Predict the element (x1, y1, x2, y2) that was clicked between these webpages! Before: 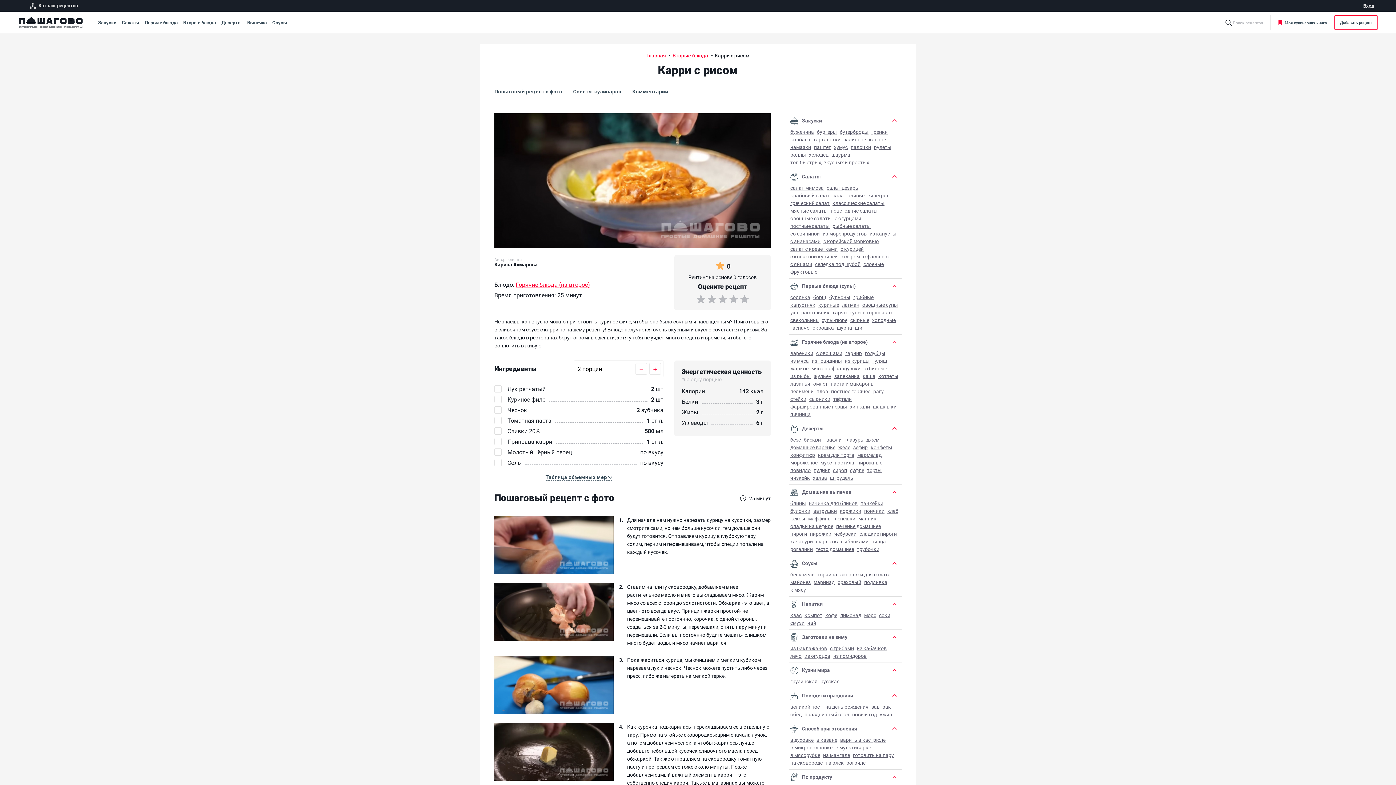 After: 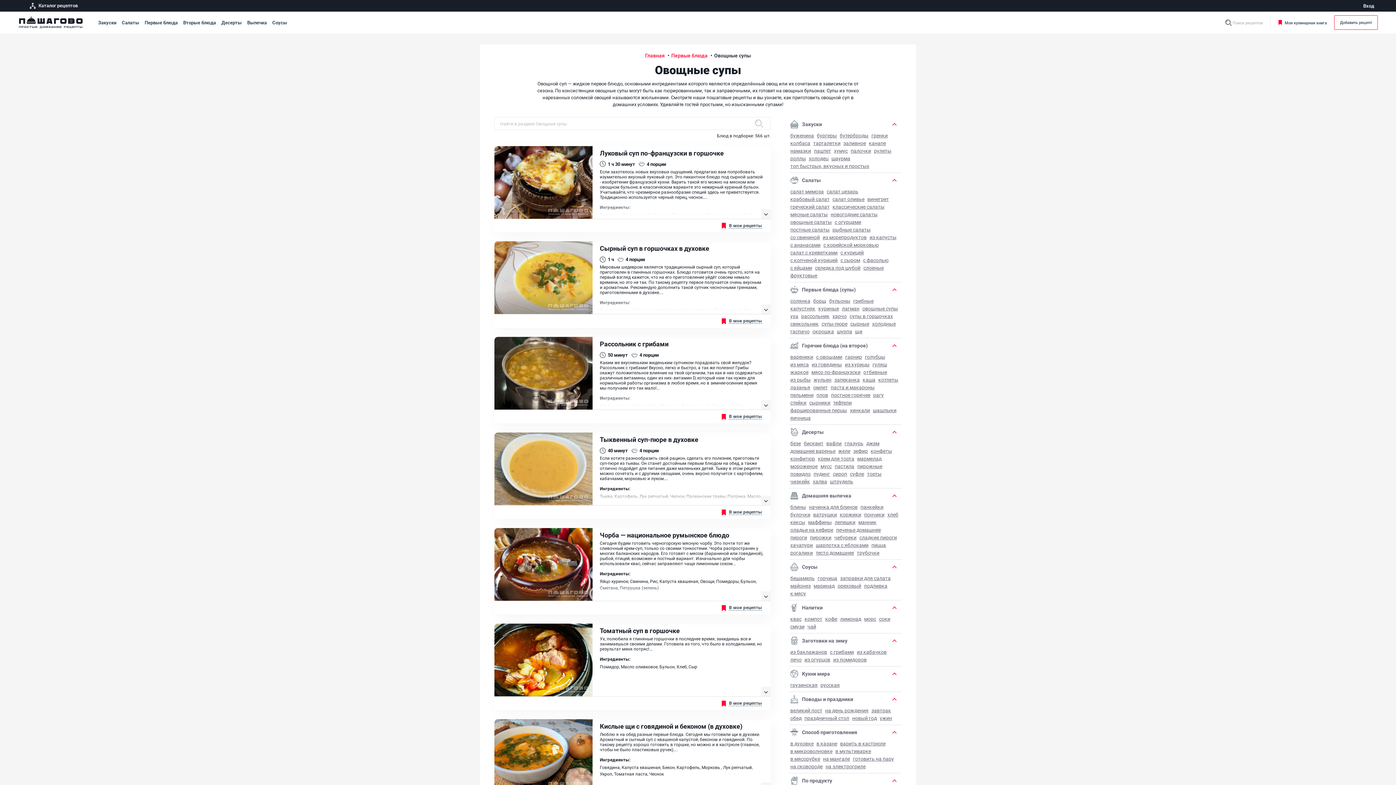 Action: bbox: (862, 301, 898, 308) label: овощные супы